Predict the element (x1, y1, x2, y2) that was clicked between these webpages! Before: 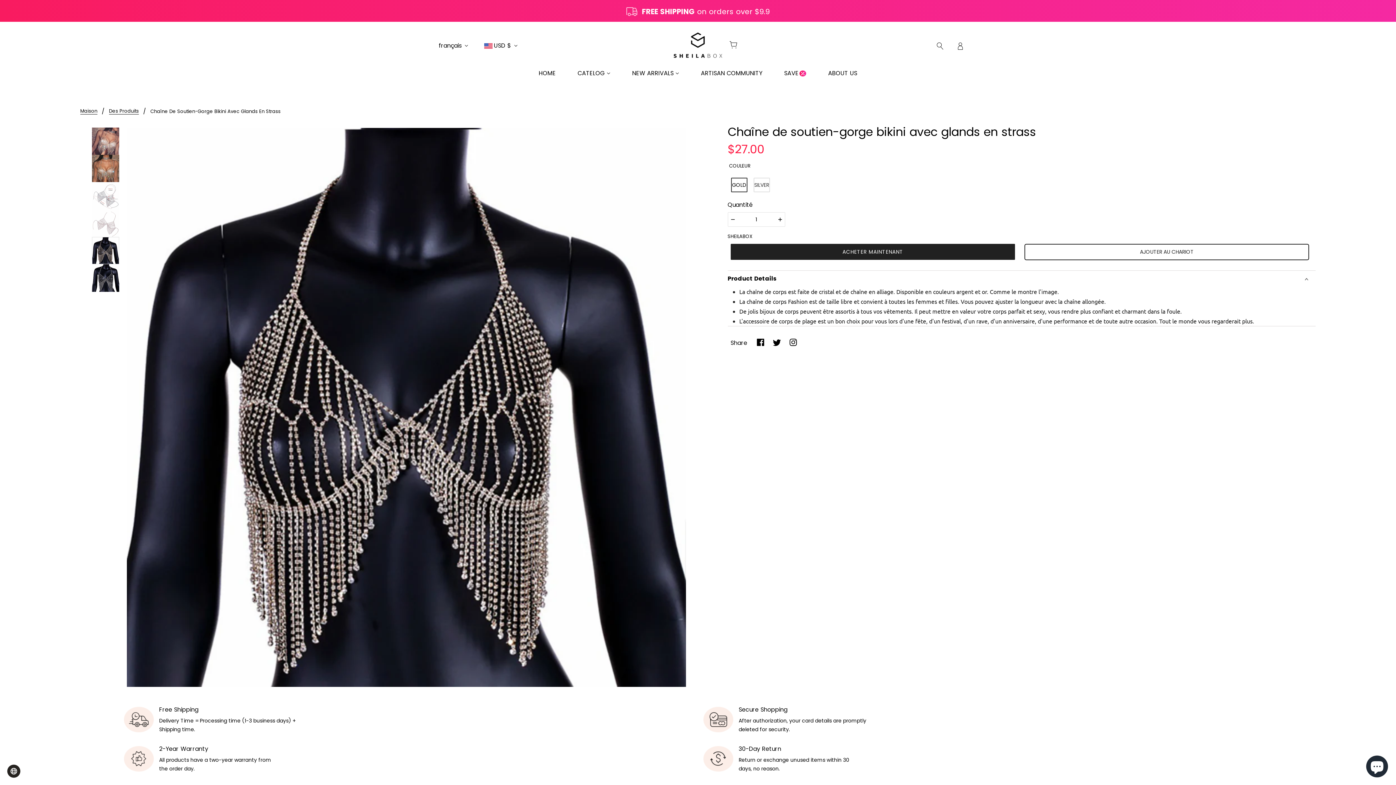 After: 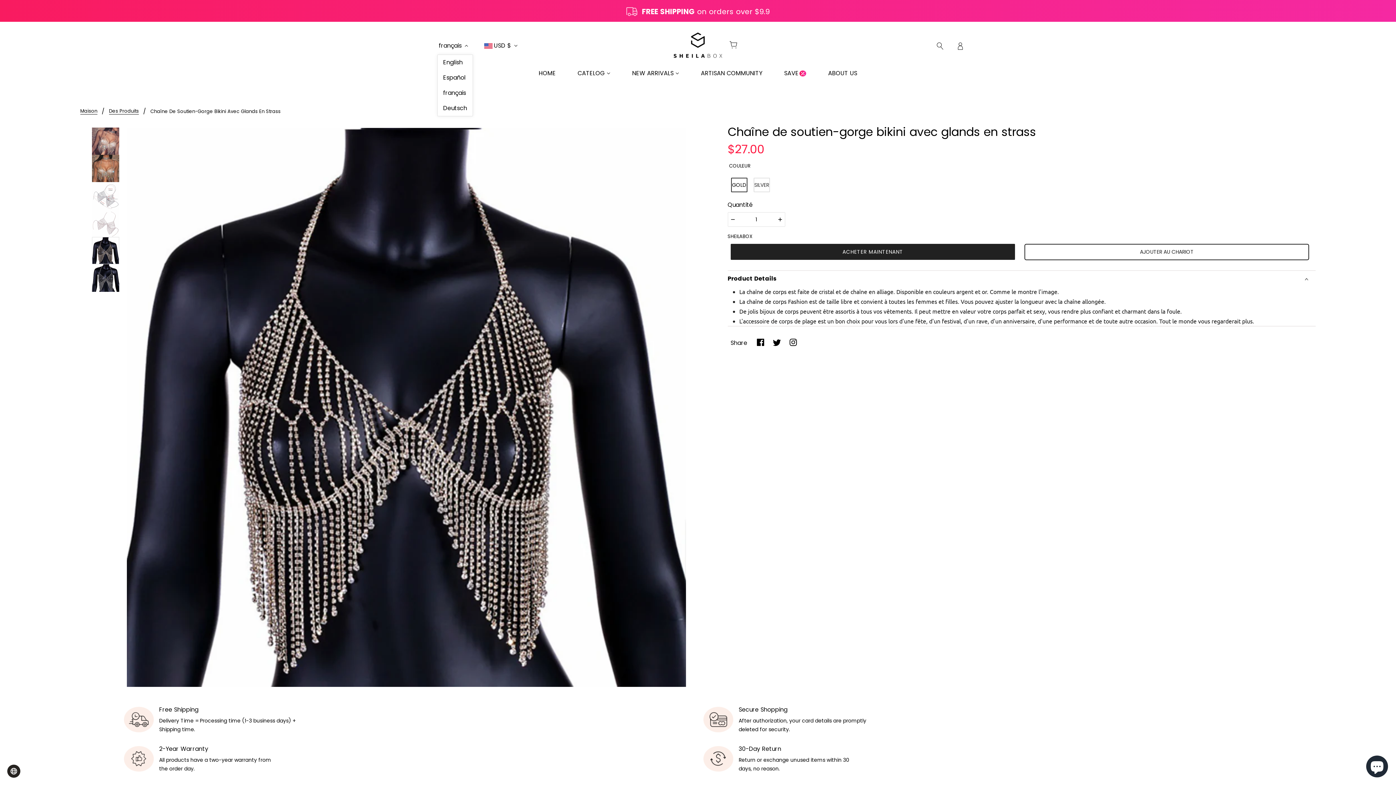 Action: label: français bbox: (437, 40, 469, 51)